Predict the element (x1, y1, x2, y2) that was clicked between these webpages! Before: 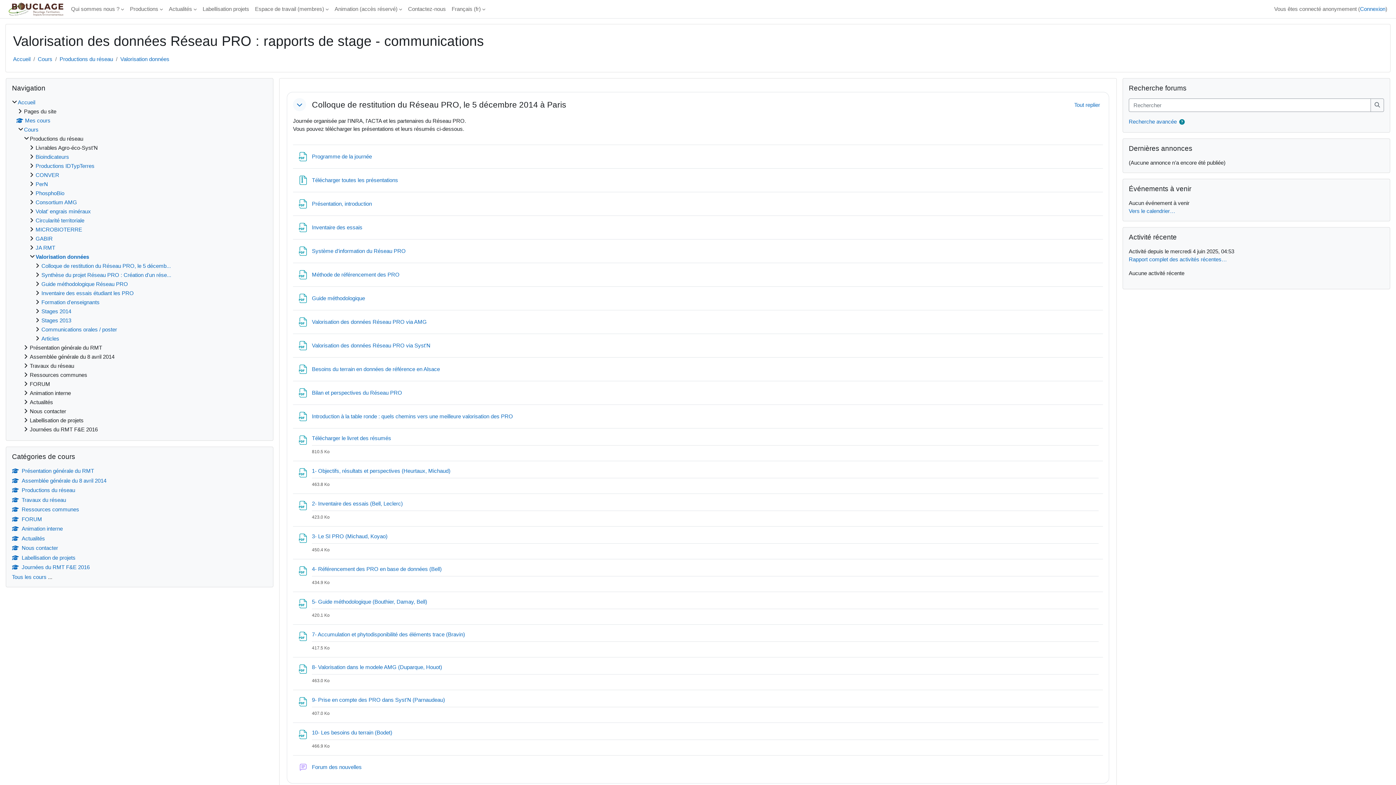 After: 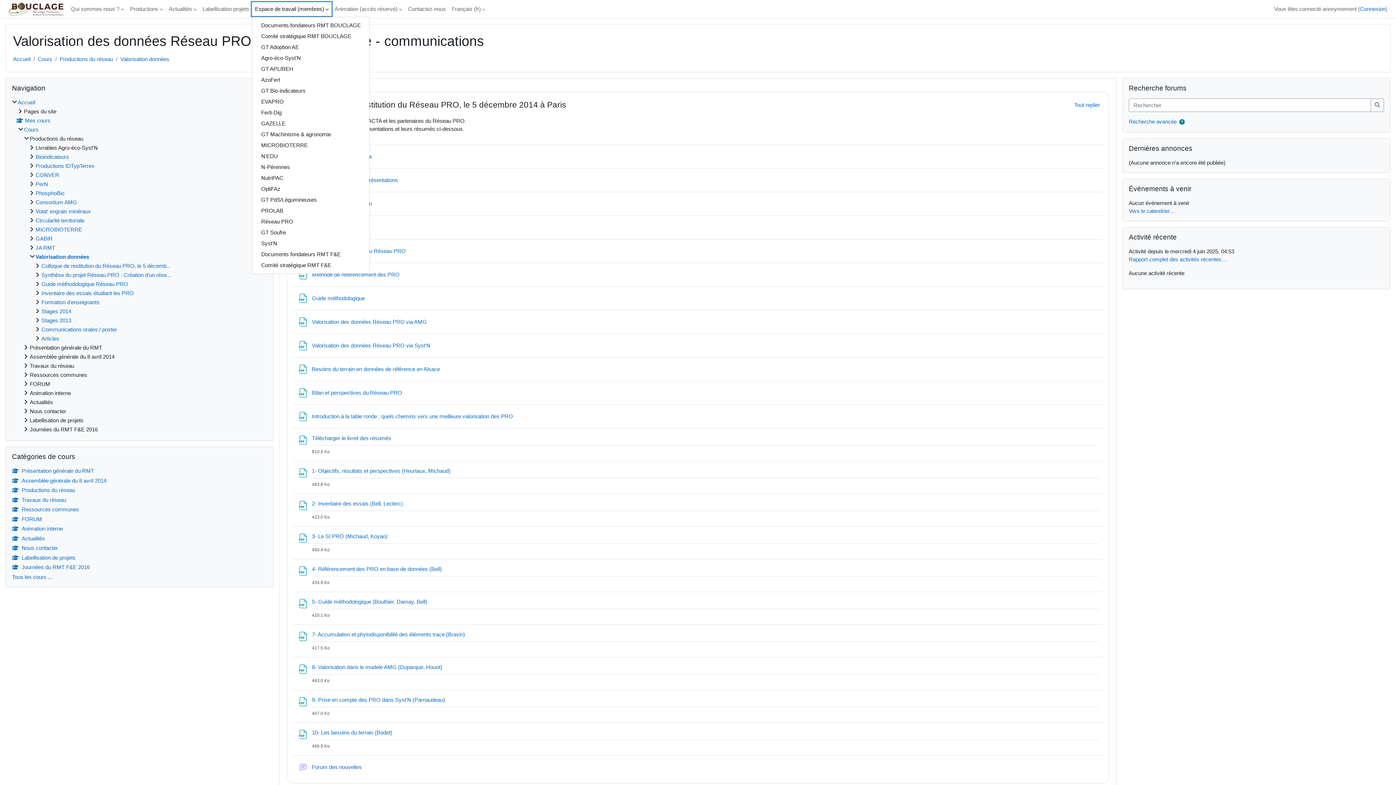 Action: label: Espace de travail (membres) bbox: (252, 2, 331, 16)